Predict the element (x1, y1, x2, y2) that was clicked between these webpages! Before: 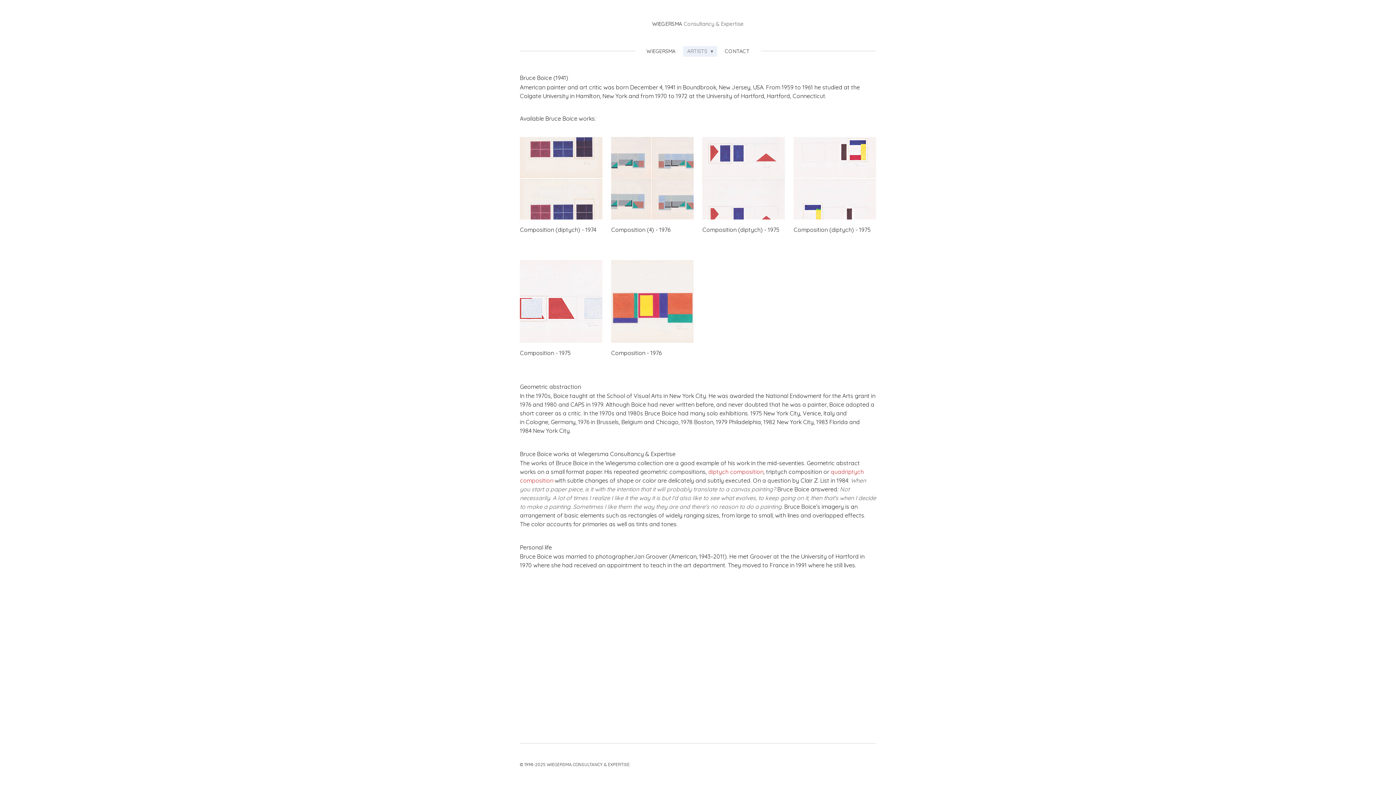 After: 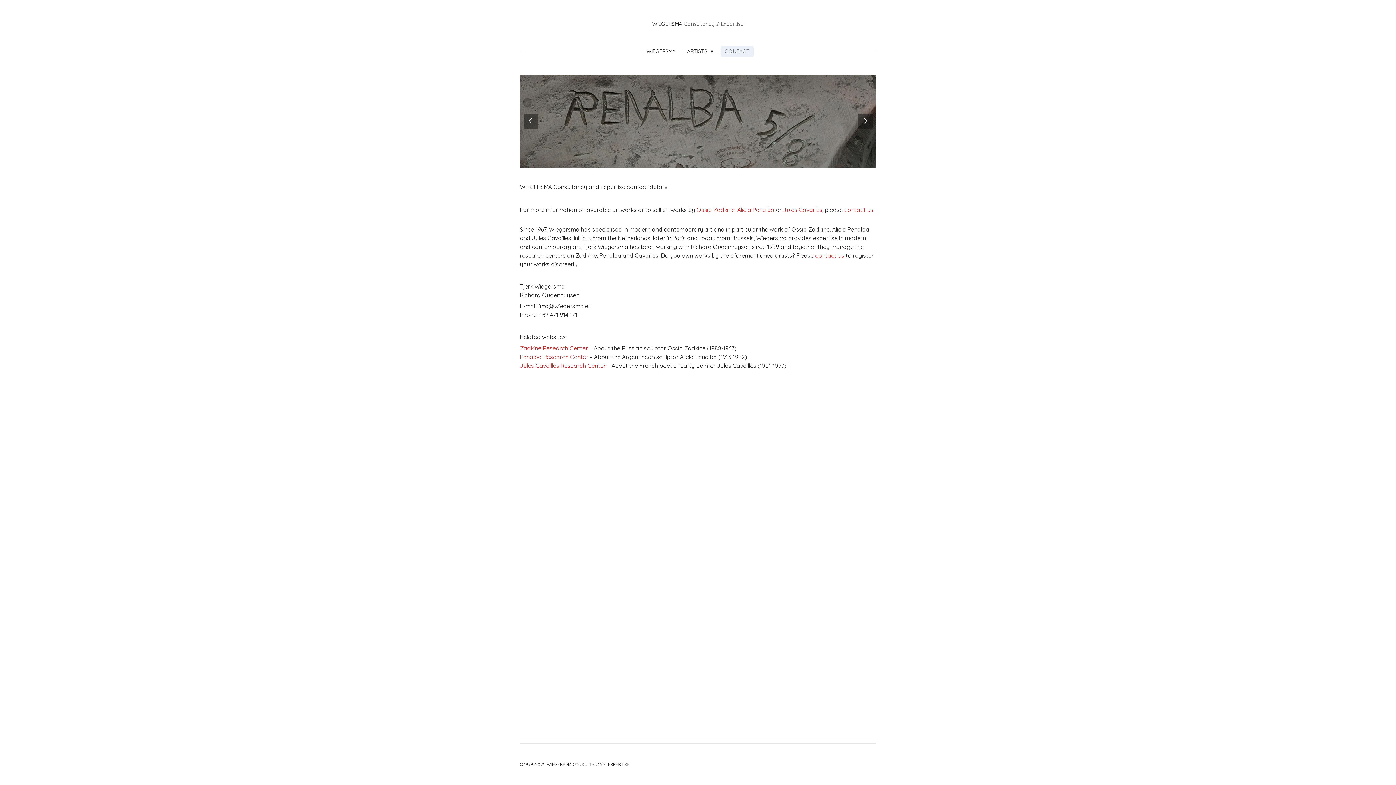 Action: bbox: (721, 46, 753, 56) label: CONTACT